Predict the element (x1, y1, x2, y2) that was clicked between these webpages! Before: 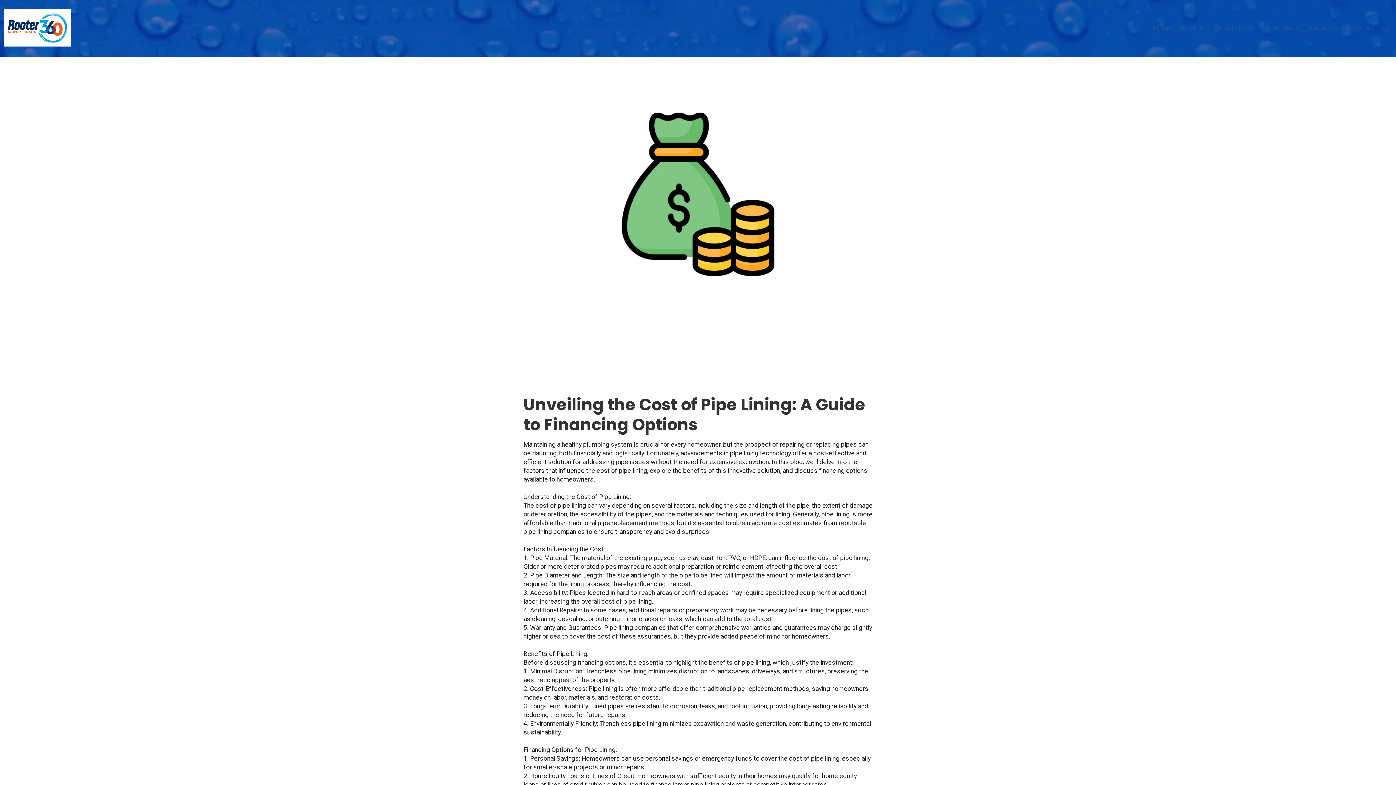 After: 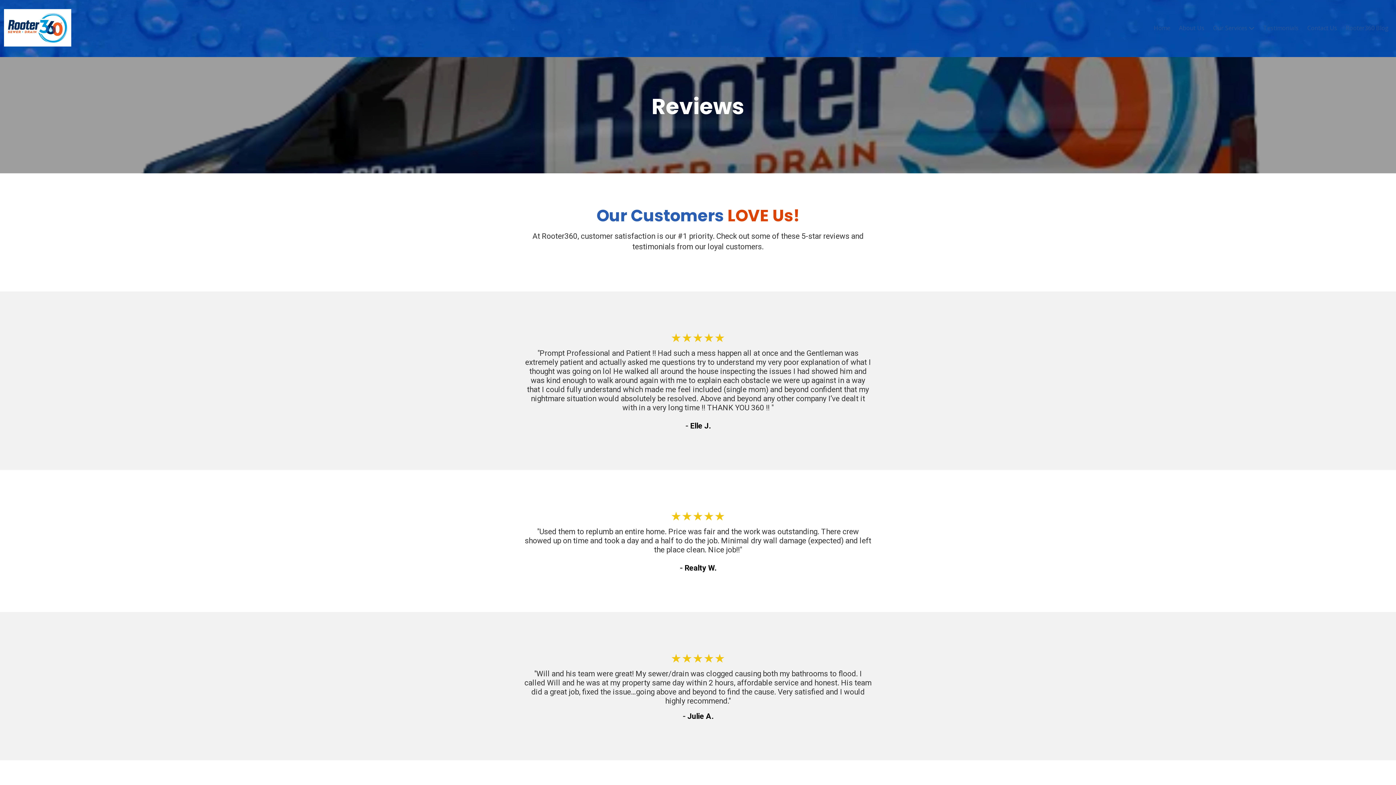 Action: label: Testimonials bbox: (1259, 23, 1303, 33)